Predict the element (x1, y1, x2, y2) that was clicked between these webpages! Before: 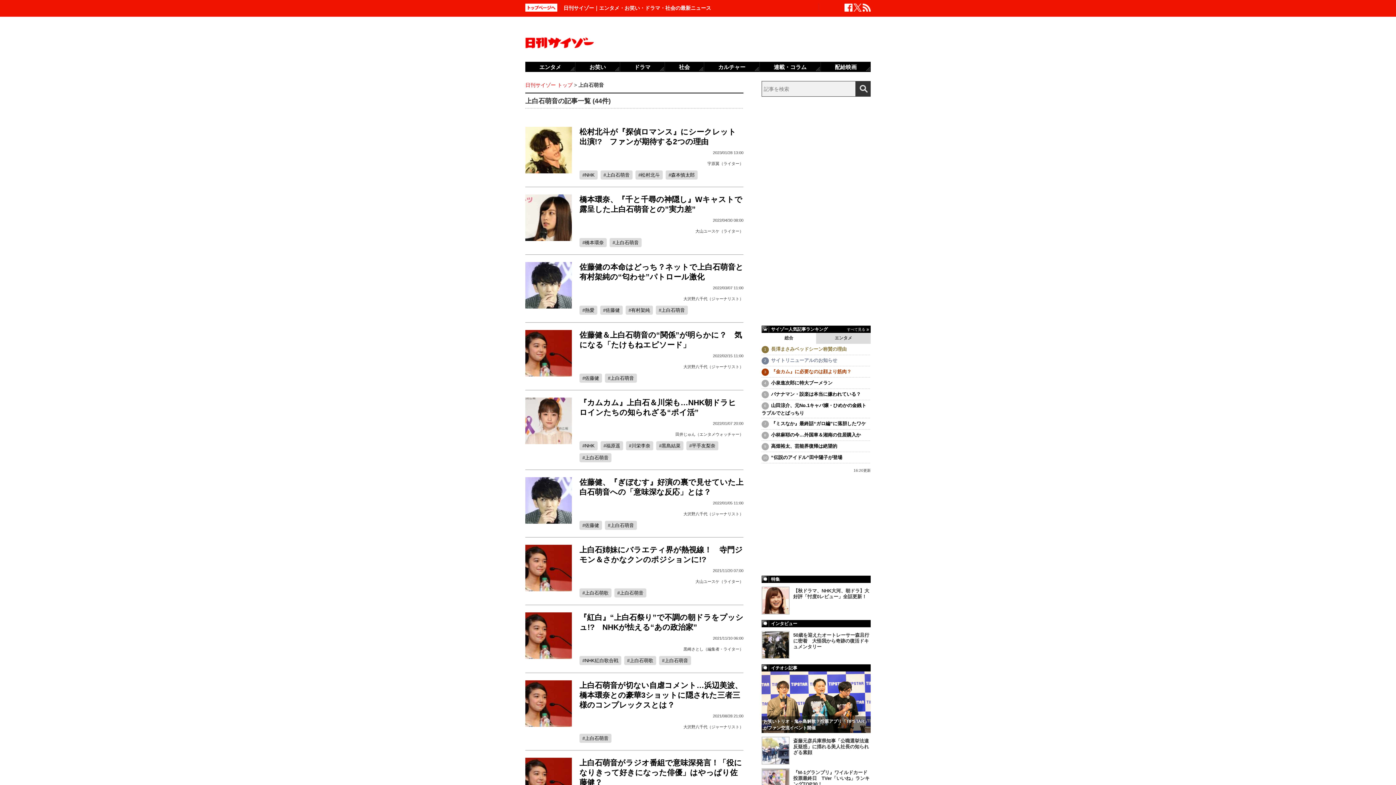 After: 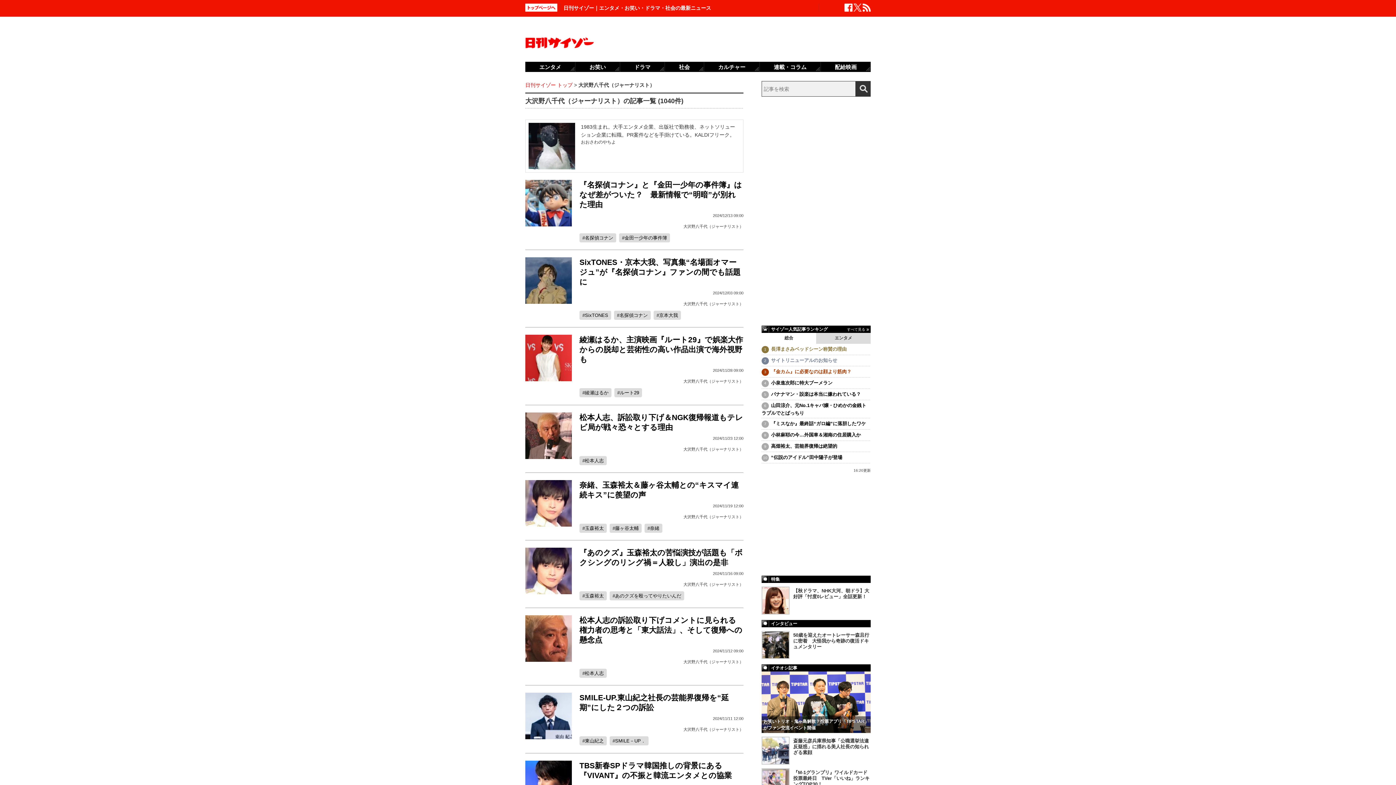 Action: bbox: (683, 364, 743, 368) label: 大沢野八千代（ジャーナリスト）